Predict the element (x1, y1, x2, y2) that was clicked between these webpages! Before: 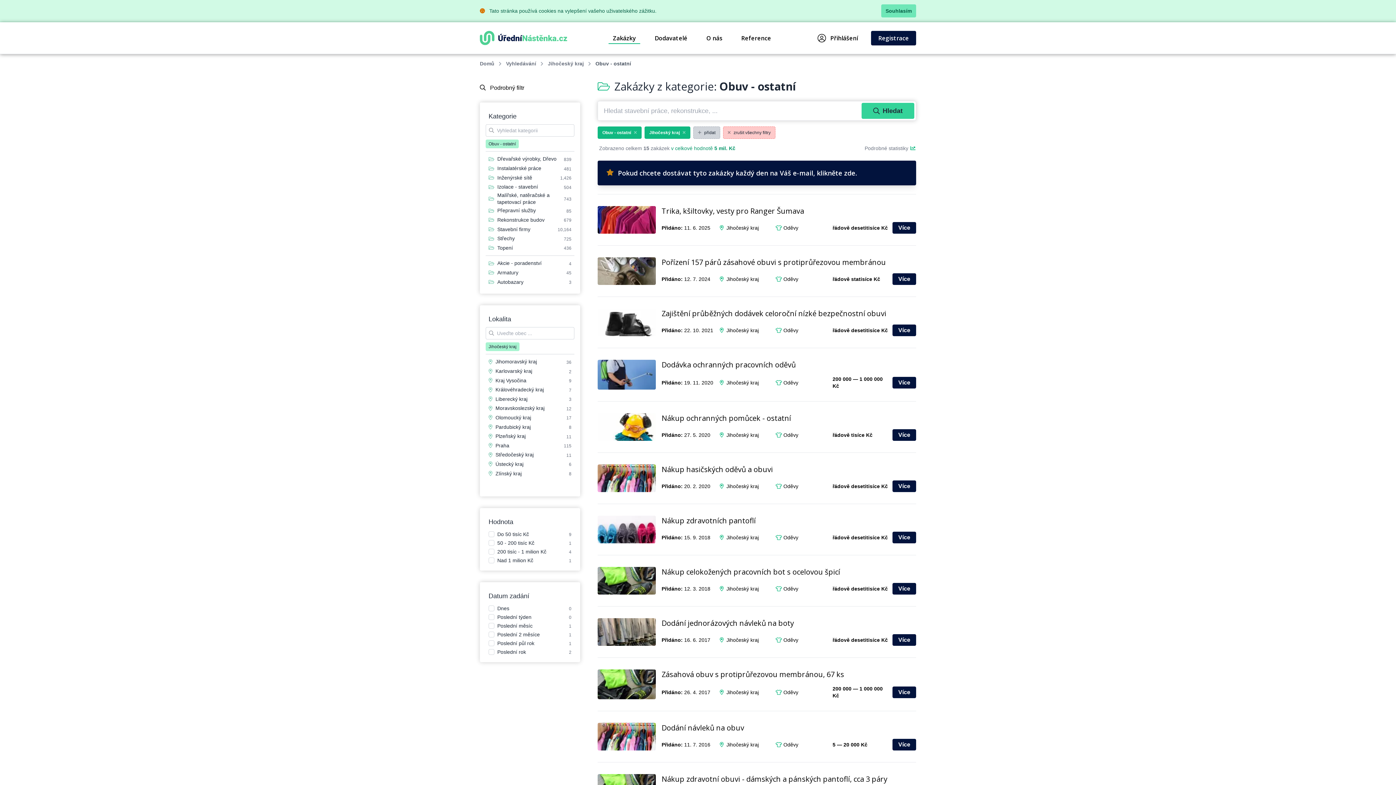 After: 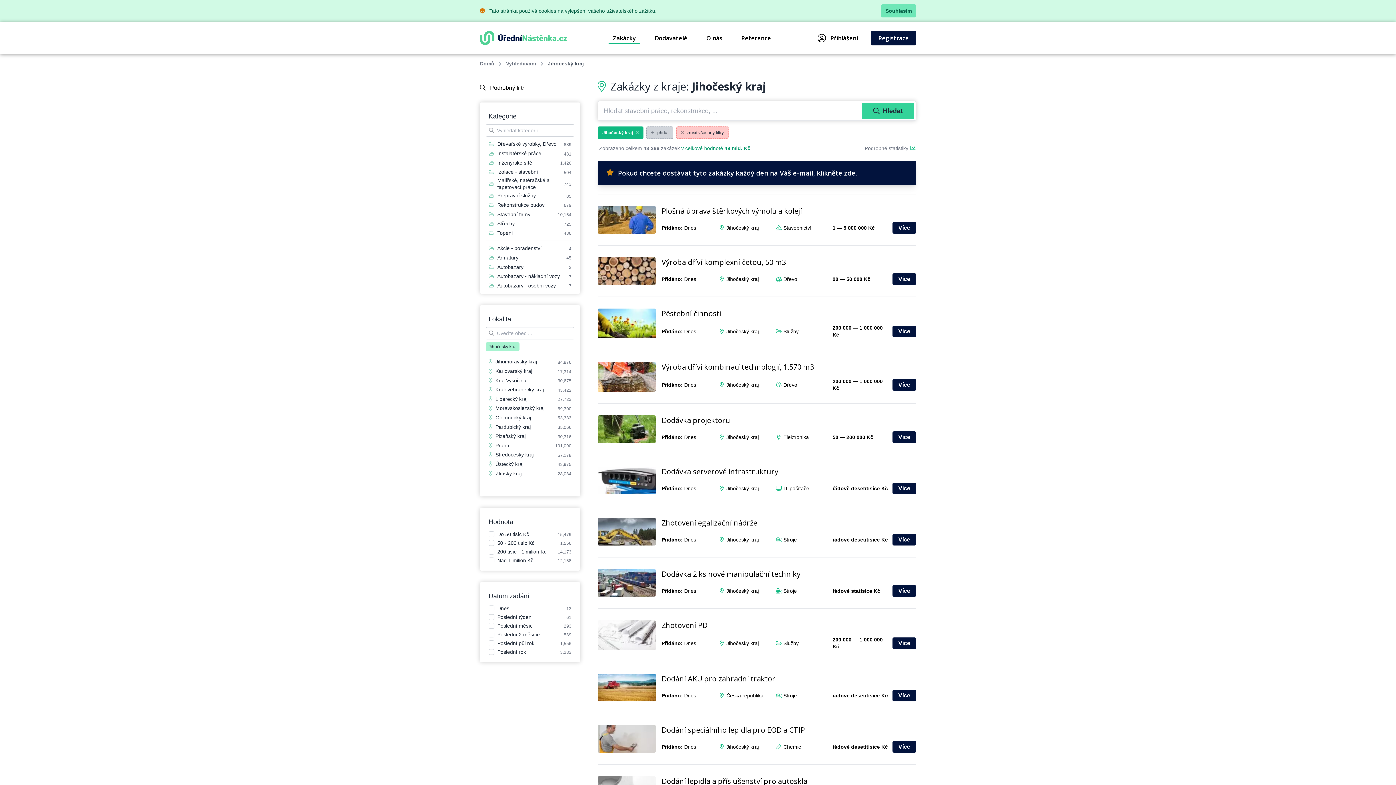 Action: label: Jihočeský kraj bbox: (726, 432, 759, 438)